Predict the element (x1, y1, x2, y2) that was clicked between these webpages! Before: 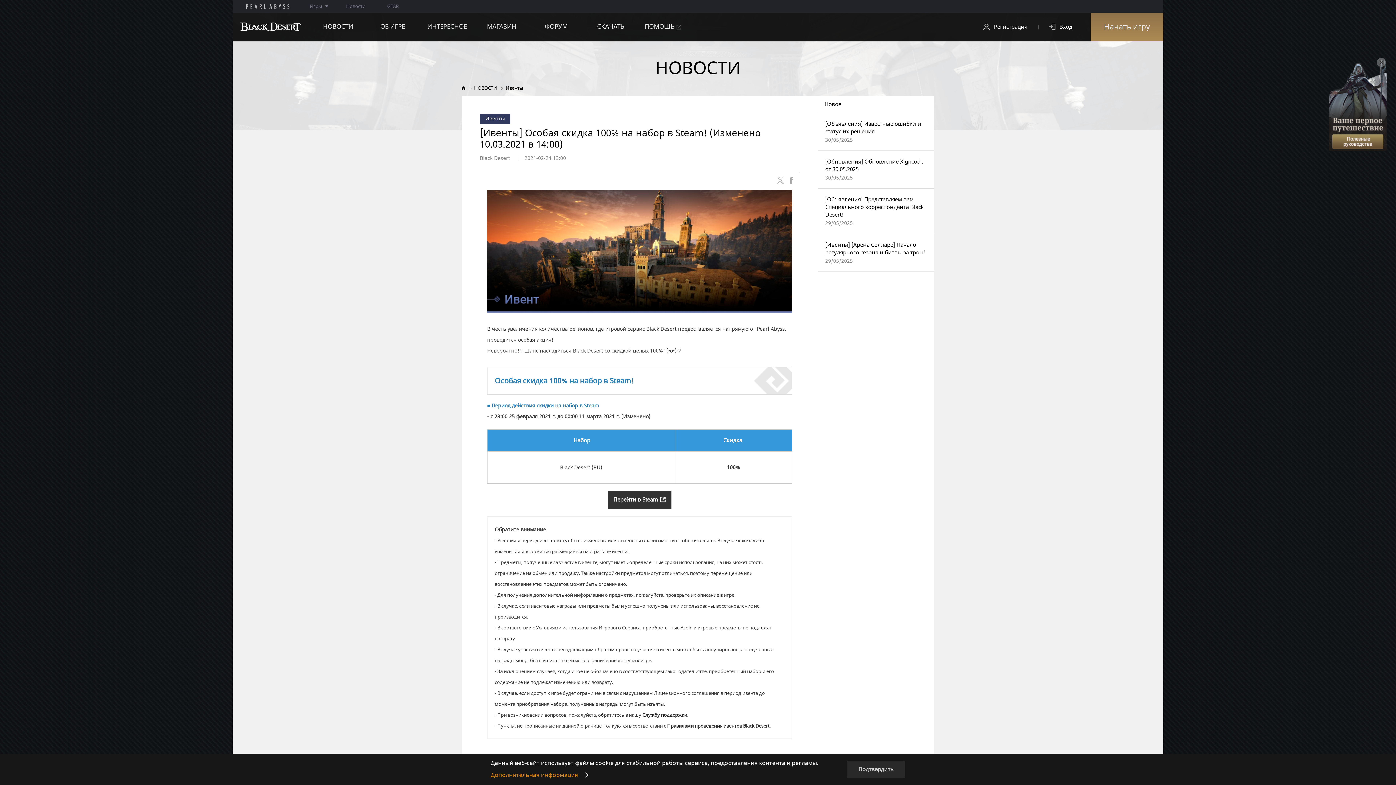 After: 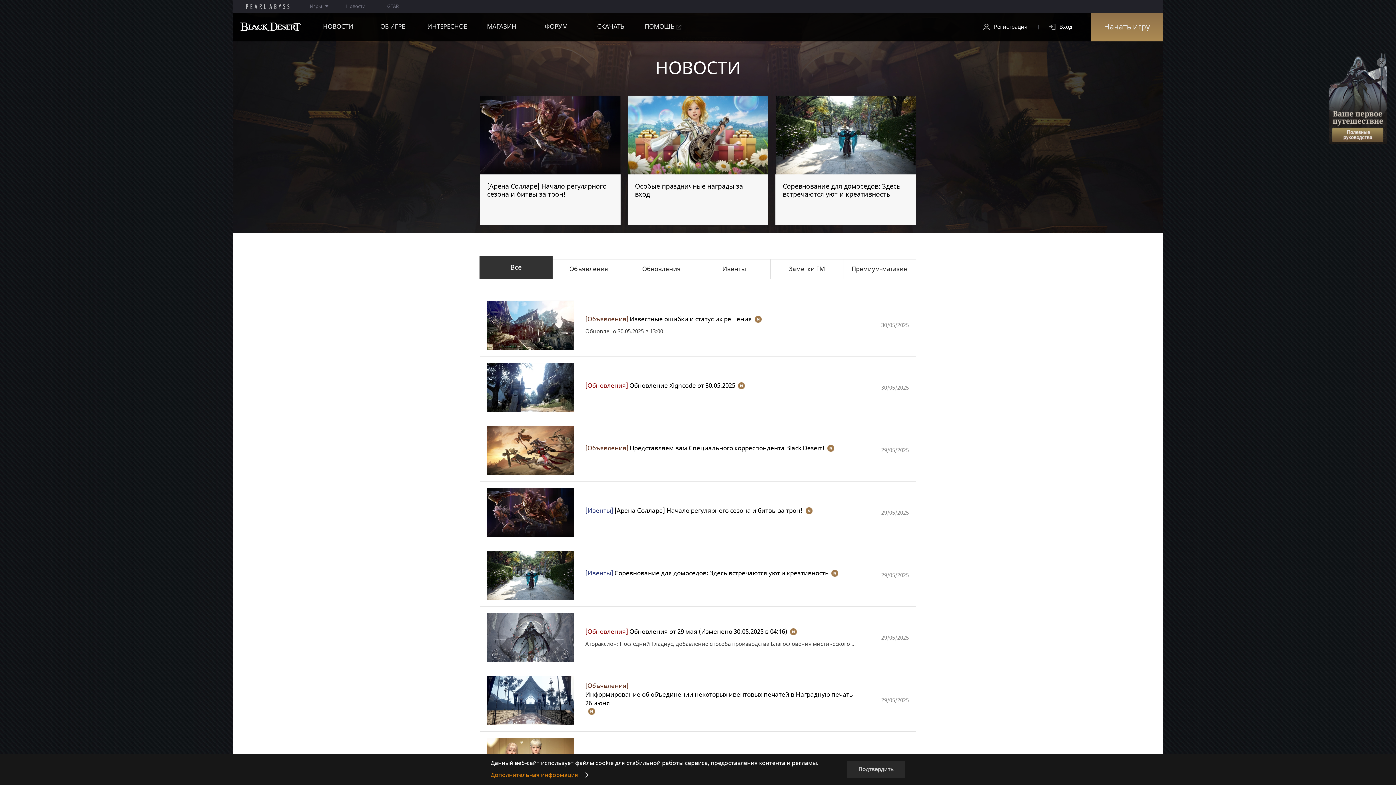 Action: bbox: (310, 12, 365, 41) label: НОВОСТИ